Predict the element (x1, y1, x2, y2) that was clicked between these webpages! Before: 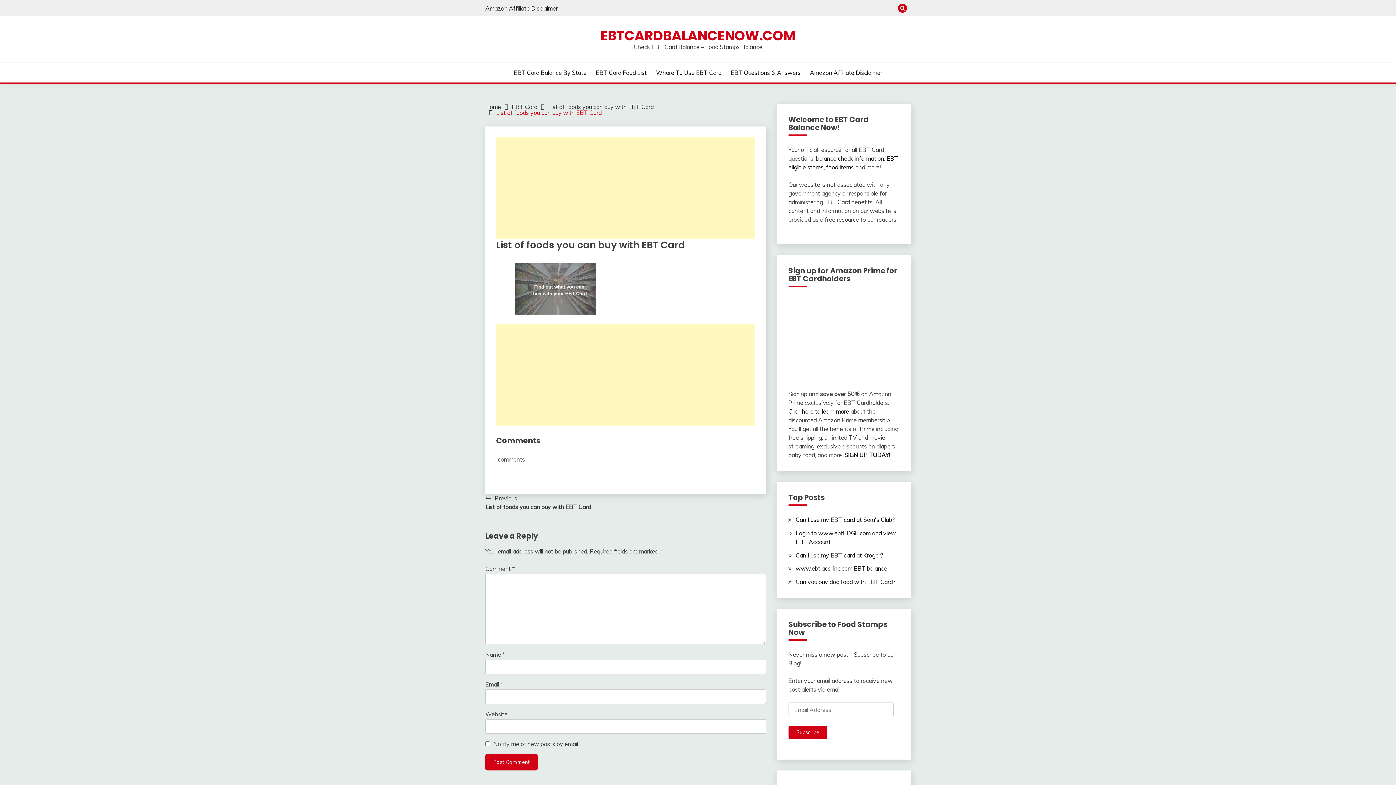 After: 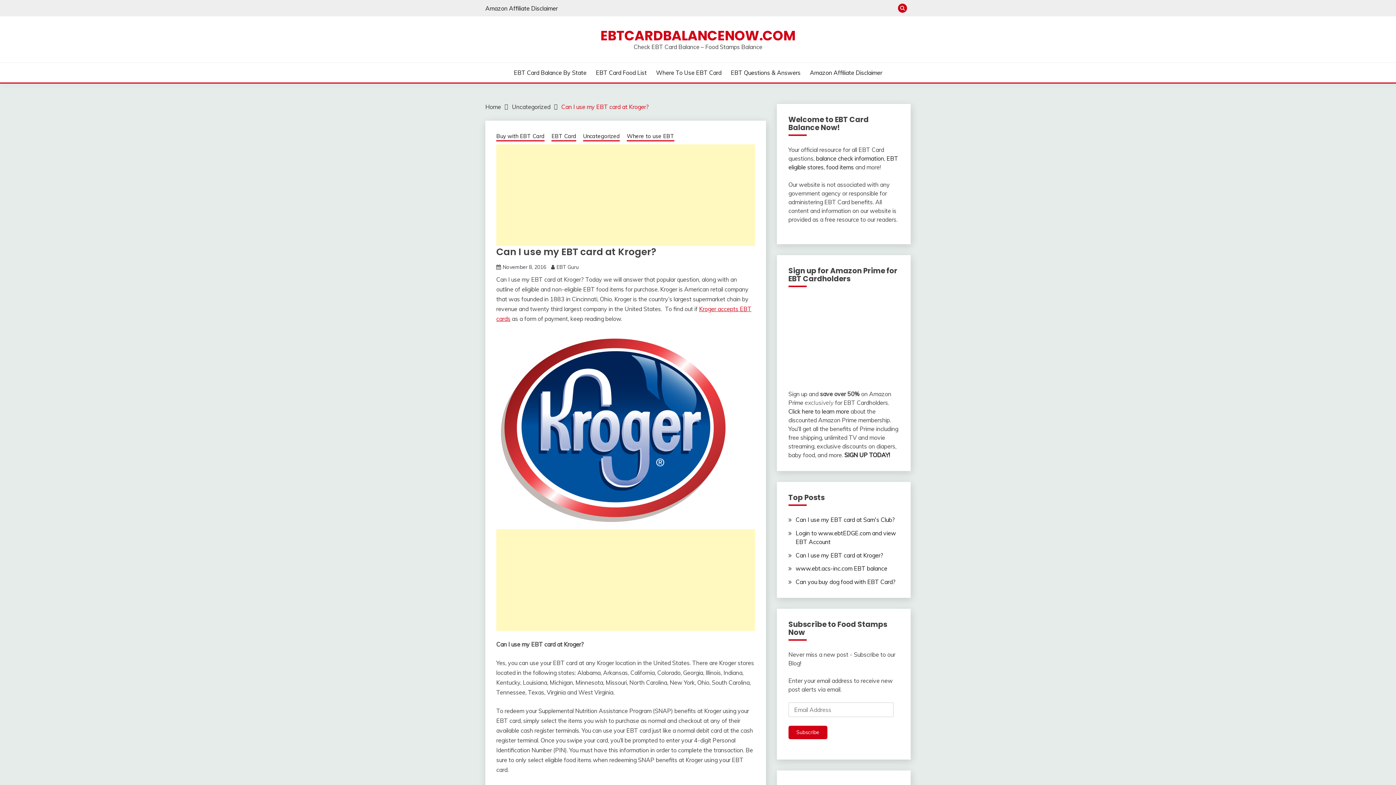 Action: label: Can I use my EBT card at Kroger? bbox: (795, 551, 883, 559)